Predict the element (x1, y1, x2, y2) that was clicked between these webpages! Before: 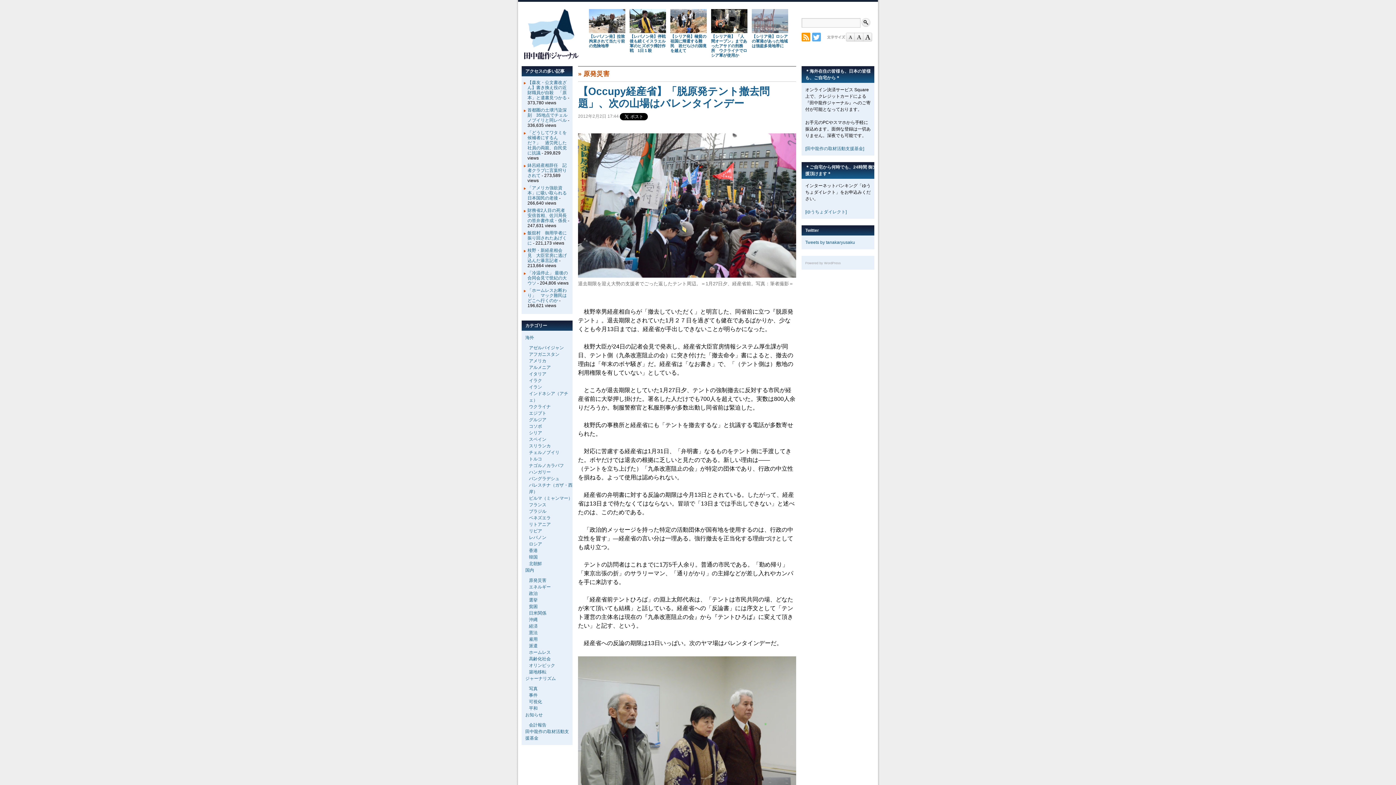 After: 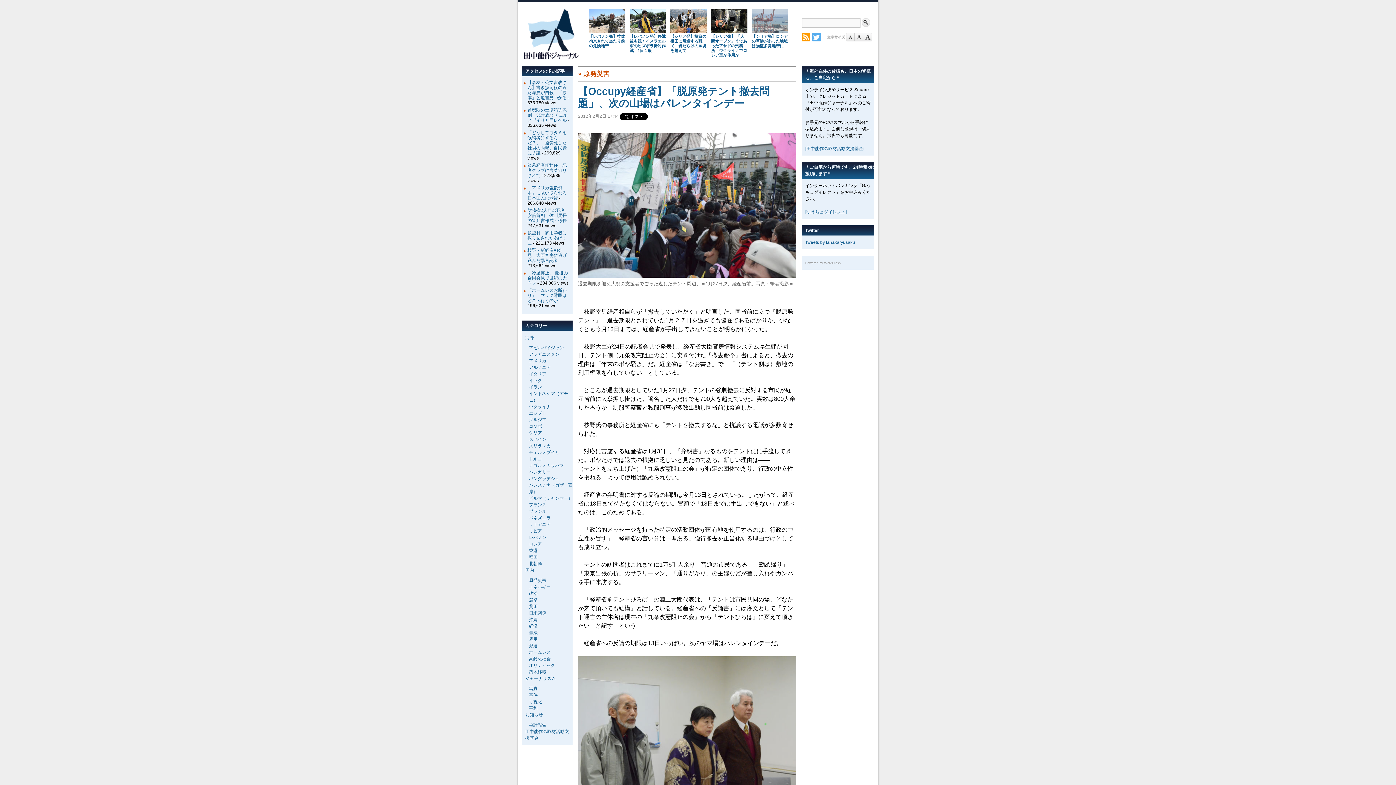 Action: label: [ゆうちょダイレクト] bbox: (805, 209, 846, 214)